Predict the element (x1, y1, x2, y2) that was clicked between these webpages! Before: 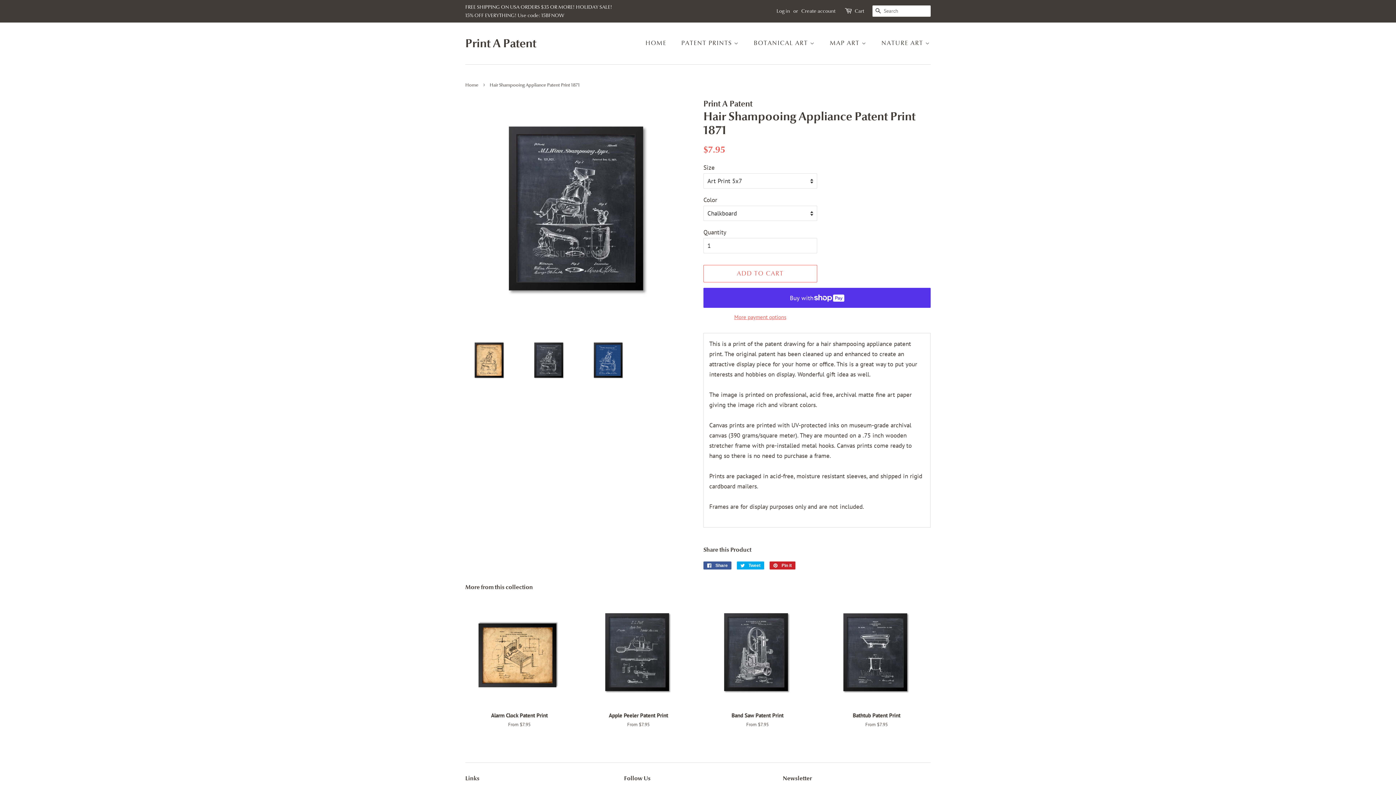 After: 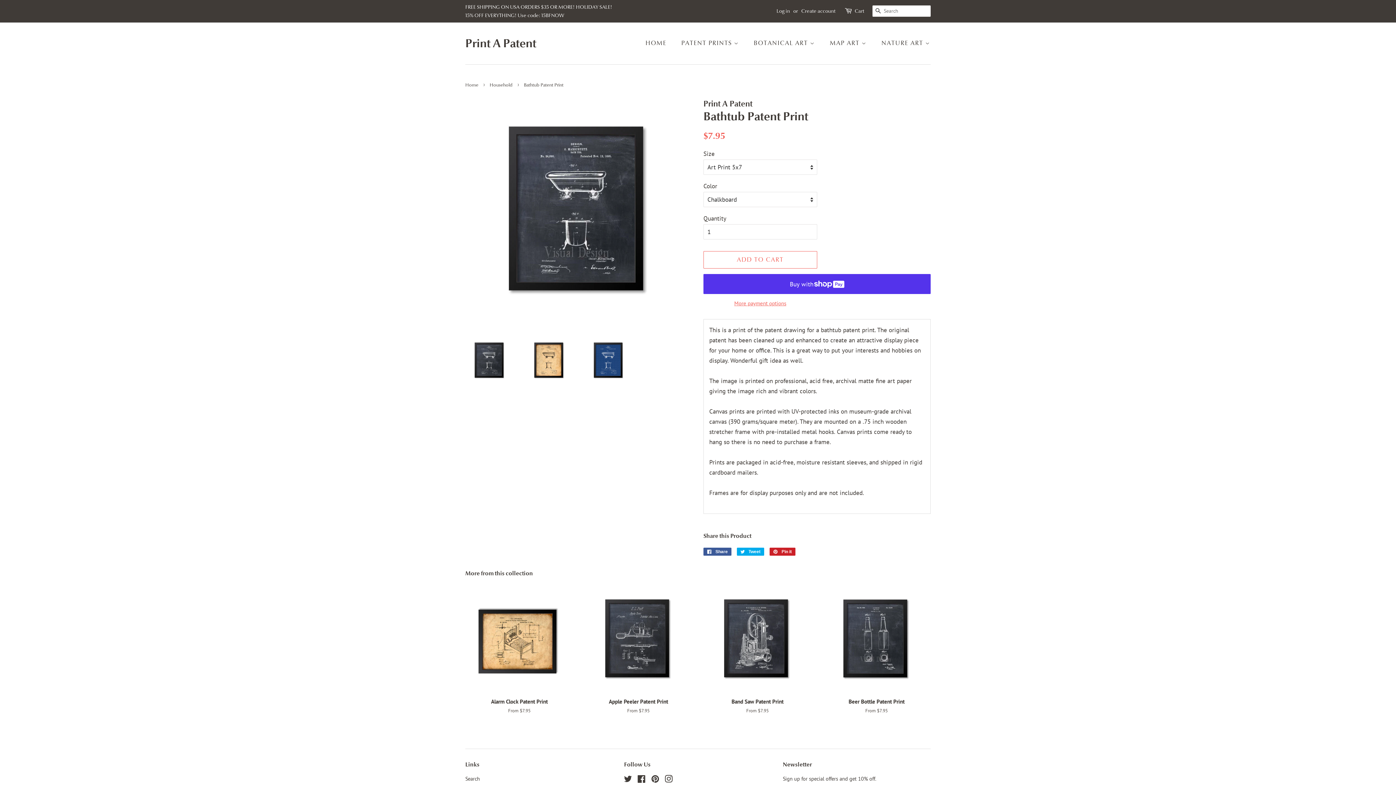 Action: bbox: (822, 600, 930, 740) label: Bathtub Patent Print

From $7.95